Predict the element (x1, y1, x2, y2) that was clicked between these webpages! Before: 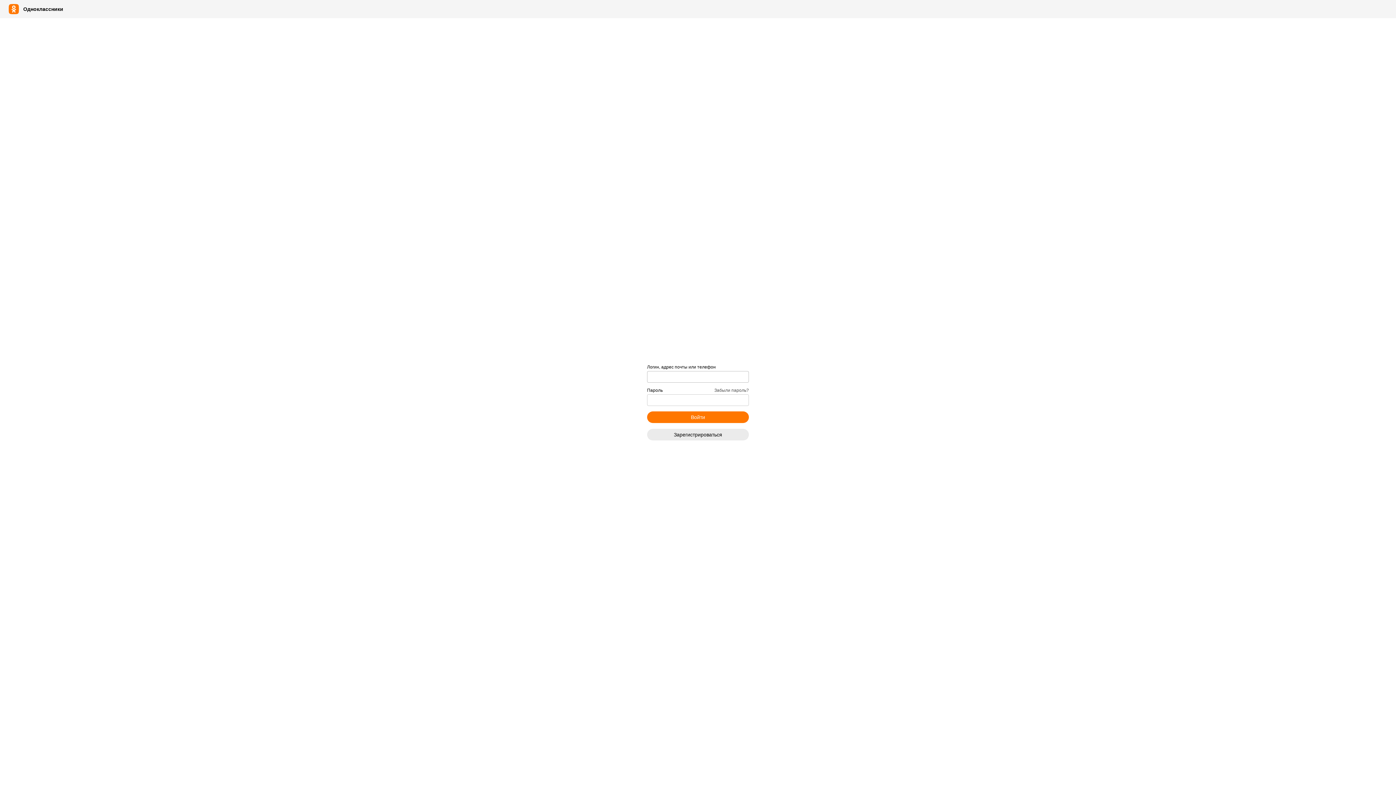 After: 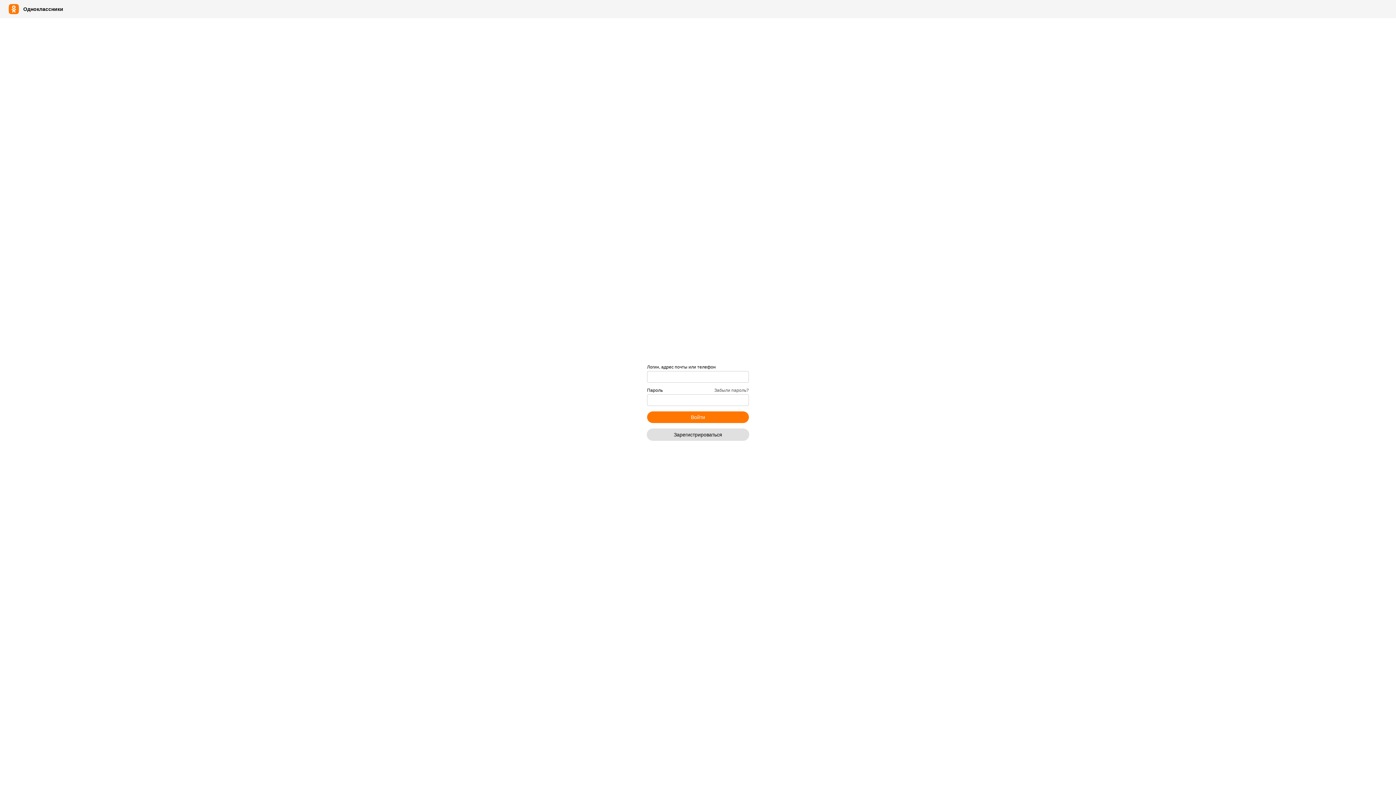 Action: label: Зарегистрироваться bbox: (647, 428, 749, 440)